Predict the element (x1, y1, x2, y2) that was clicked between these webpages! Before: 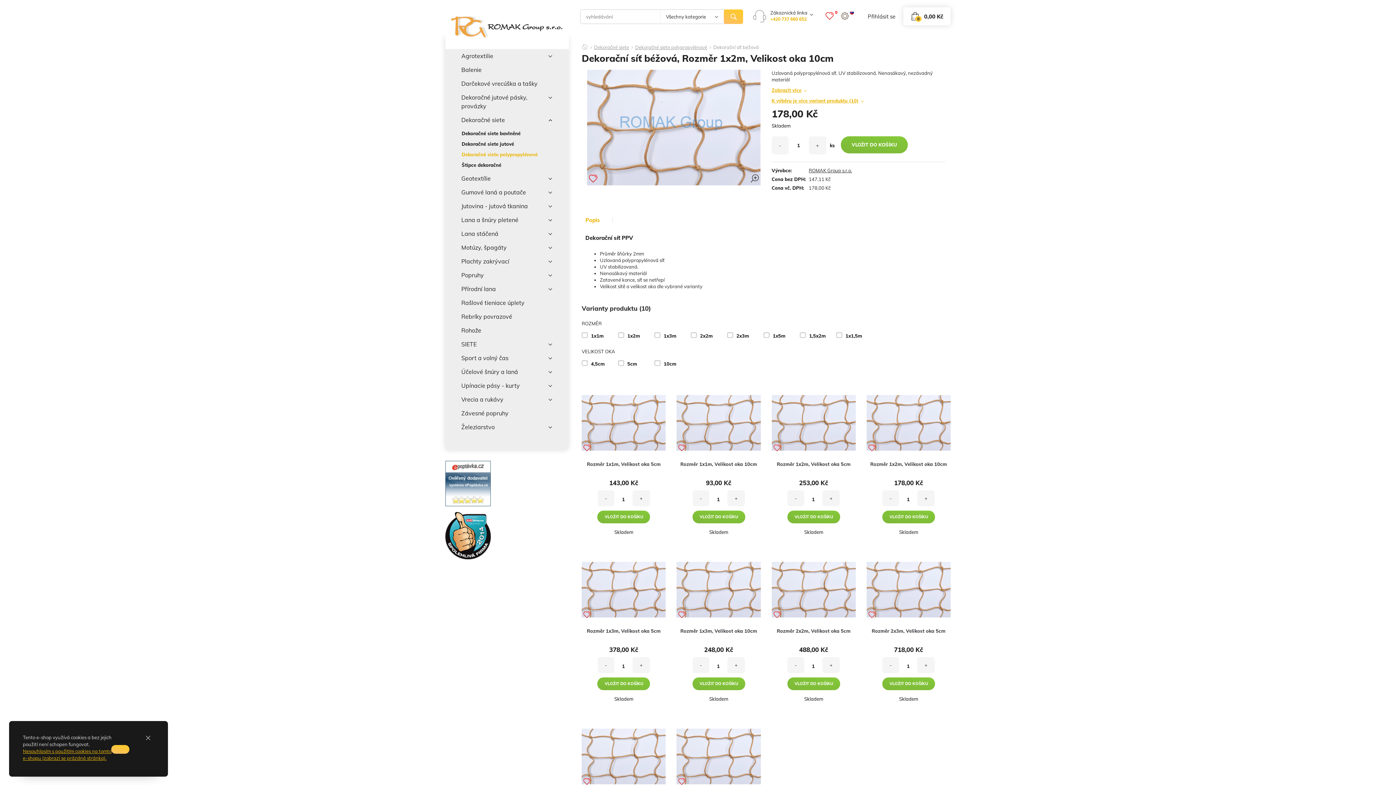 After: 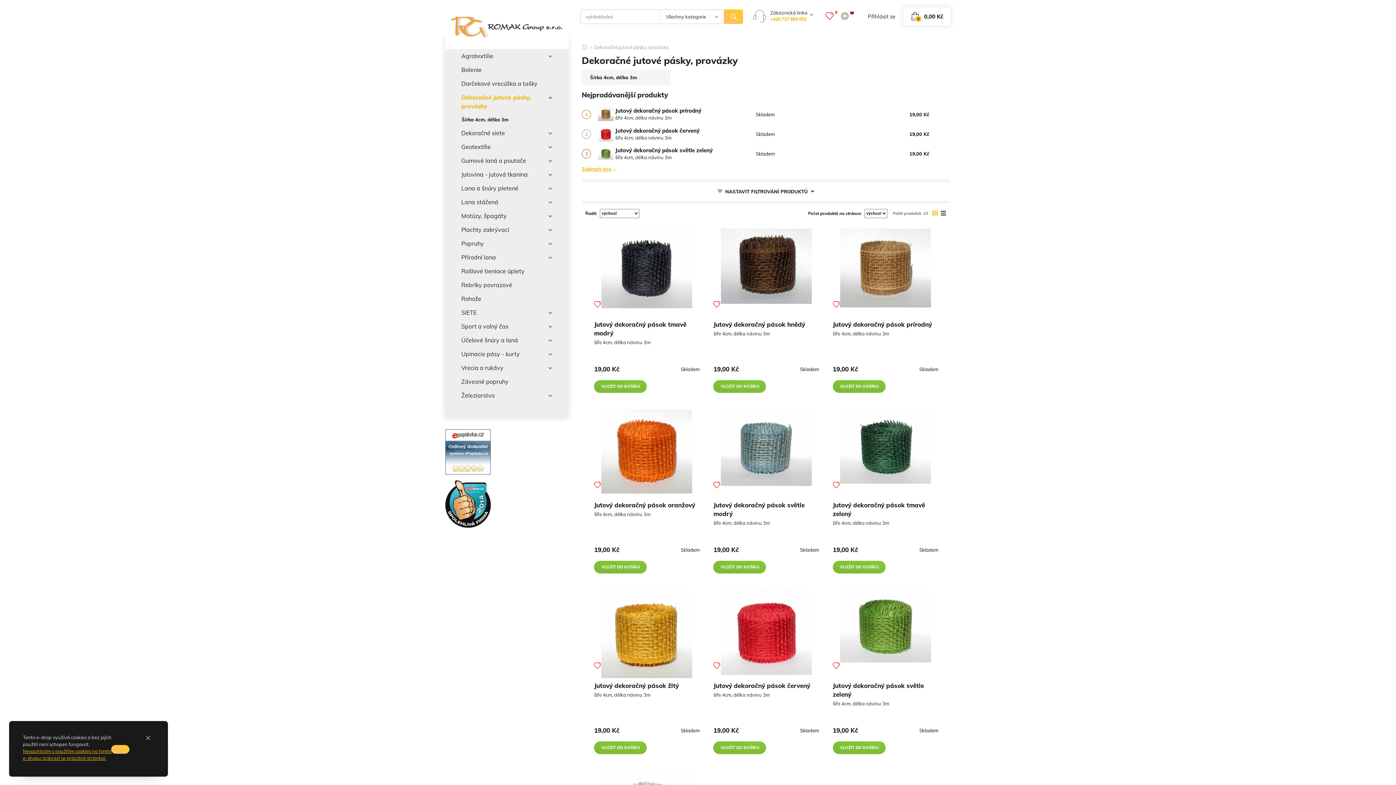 Action: bbox: (461, 90, 552, 113) label: Dekoračné jutové pásky, provázky